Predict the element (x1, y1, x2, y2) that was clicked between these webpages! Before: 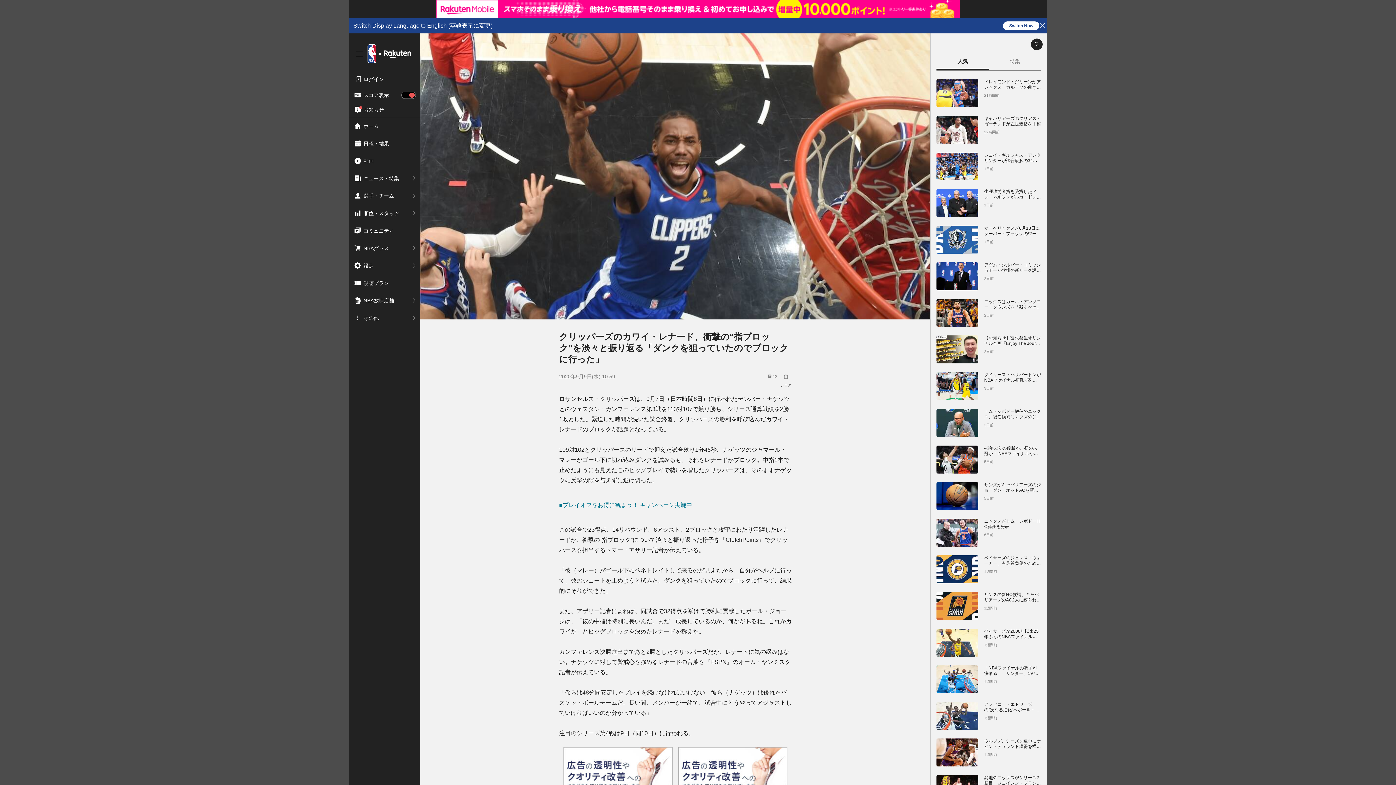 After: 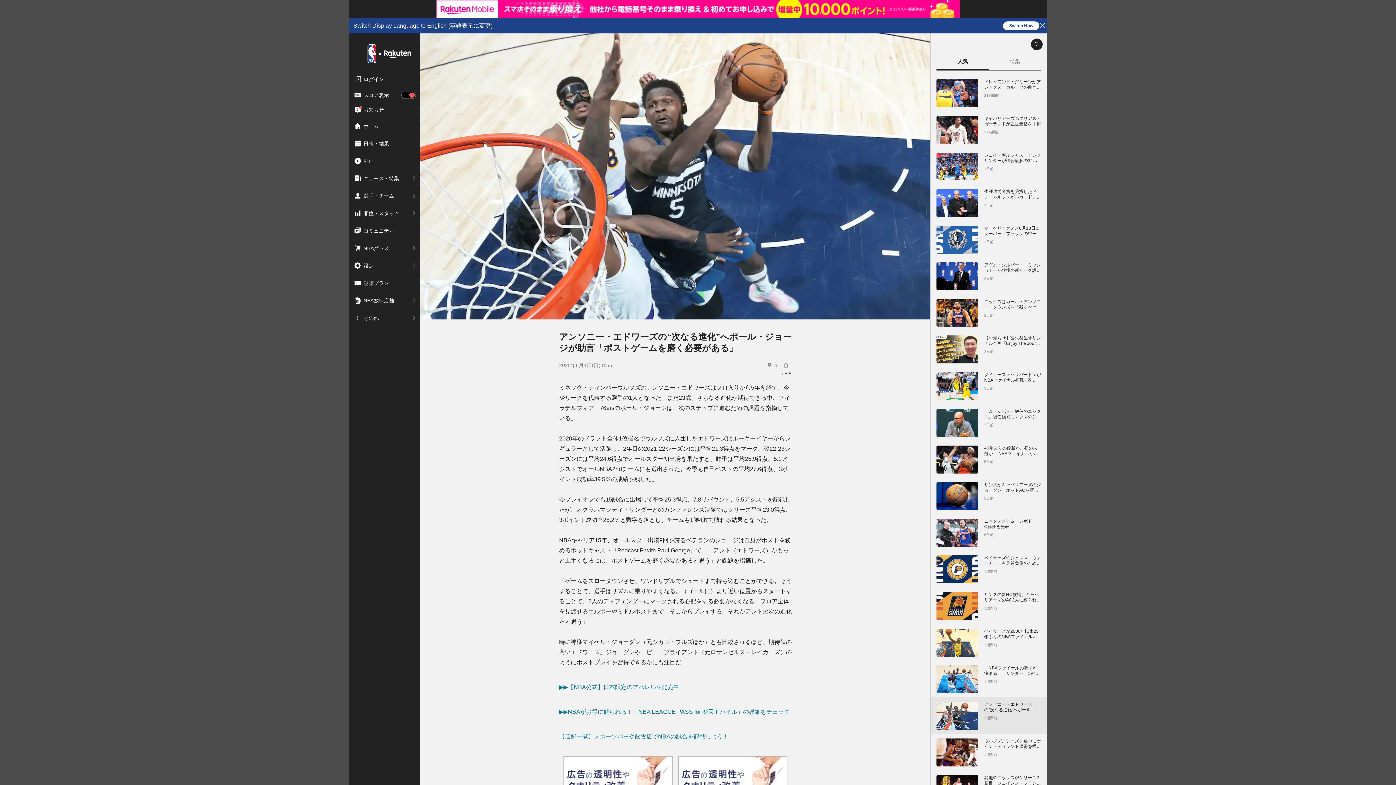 Action: bbox: (936, 702, 1041, 730) label: アンソニー・エドワーズの“次なる進化”へポール・ジョージが助言「ポストゲームを磨く必要がある」
1週間前